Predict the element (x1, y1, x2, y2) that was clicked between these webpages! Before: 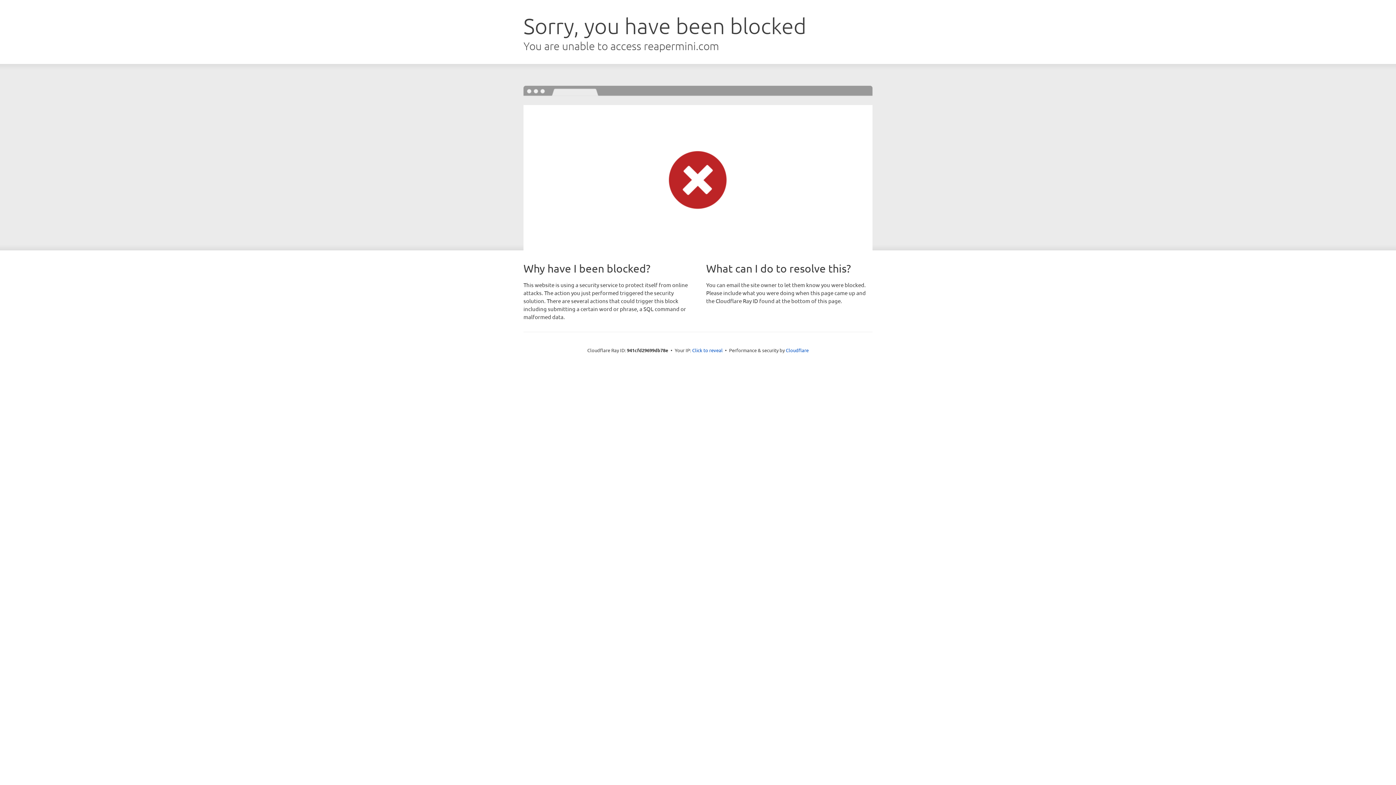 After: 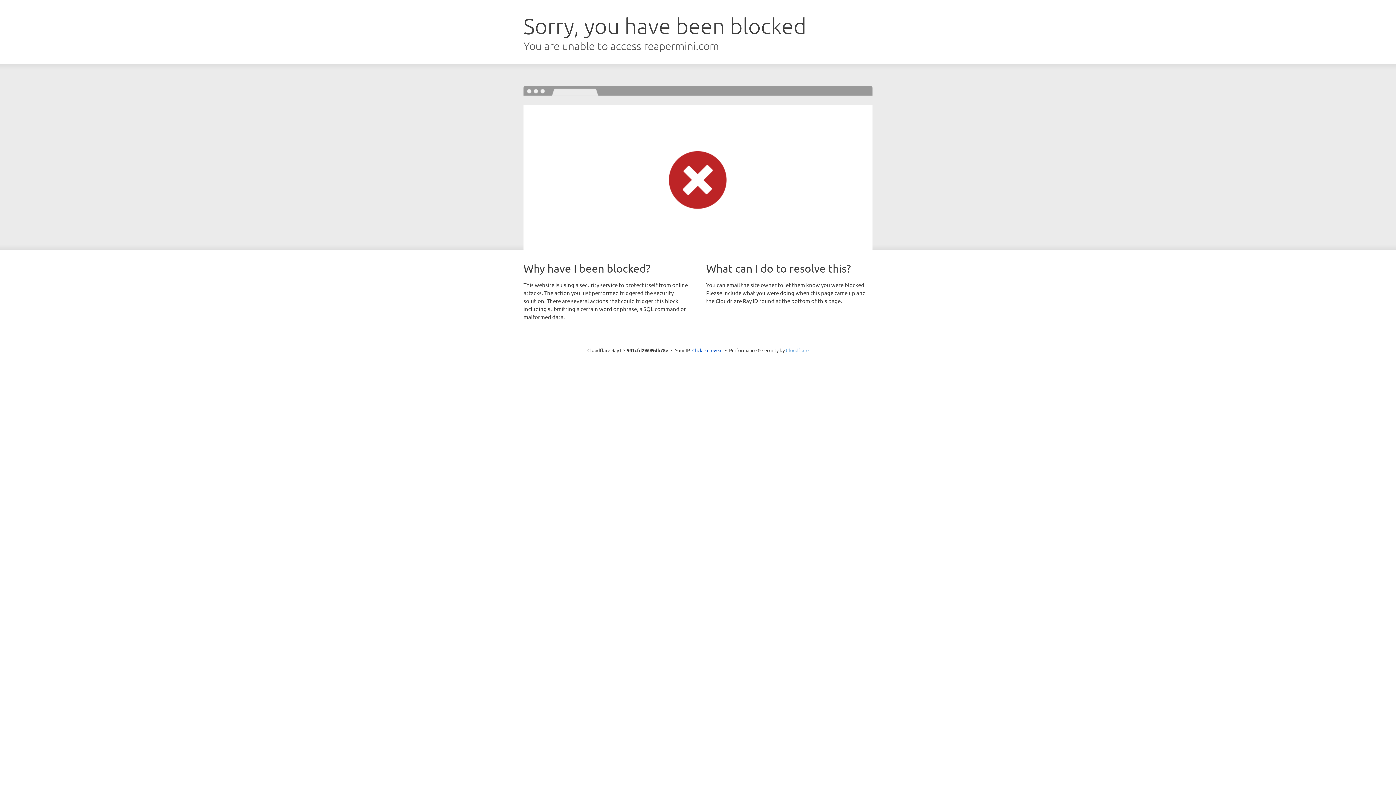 Action: label: Cloudflare bbox: (786, 347, 808, 353)